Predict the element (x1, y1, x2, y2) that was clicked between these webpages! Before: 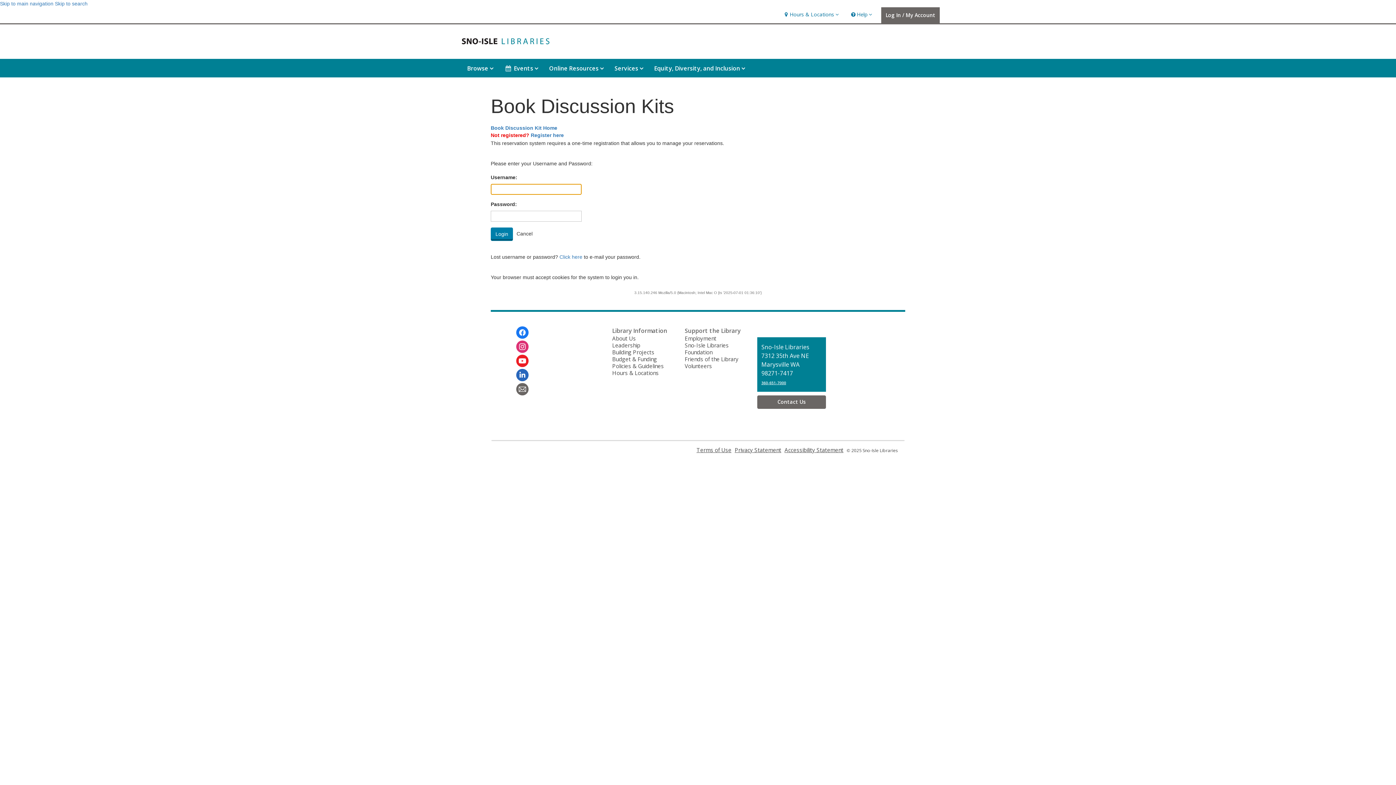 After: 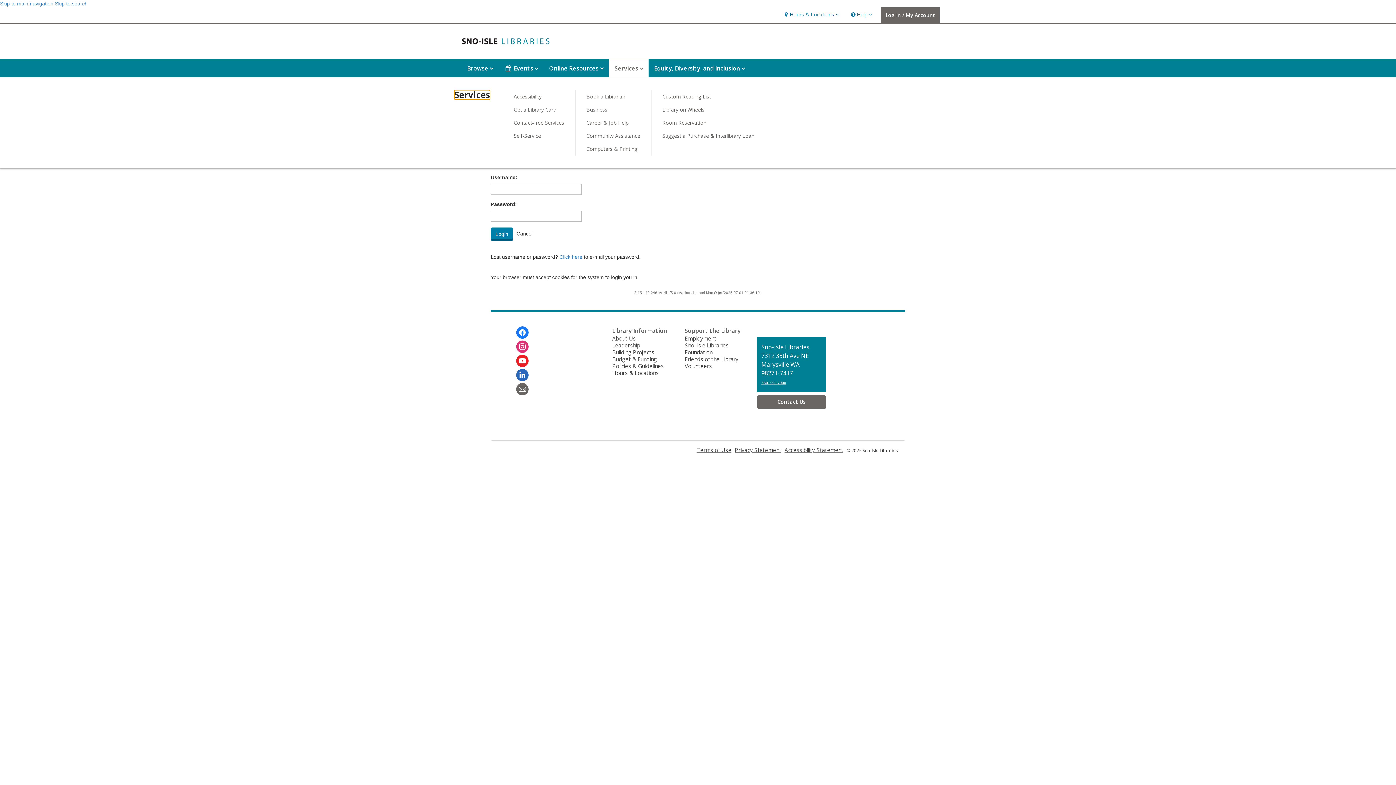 Action: label: Services
Services, collapsed bbox: (609, 59, 648, 77)